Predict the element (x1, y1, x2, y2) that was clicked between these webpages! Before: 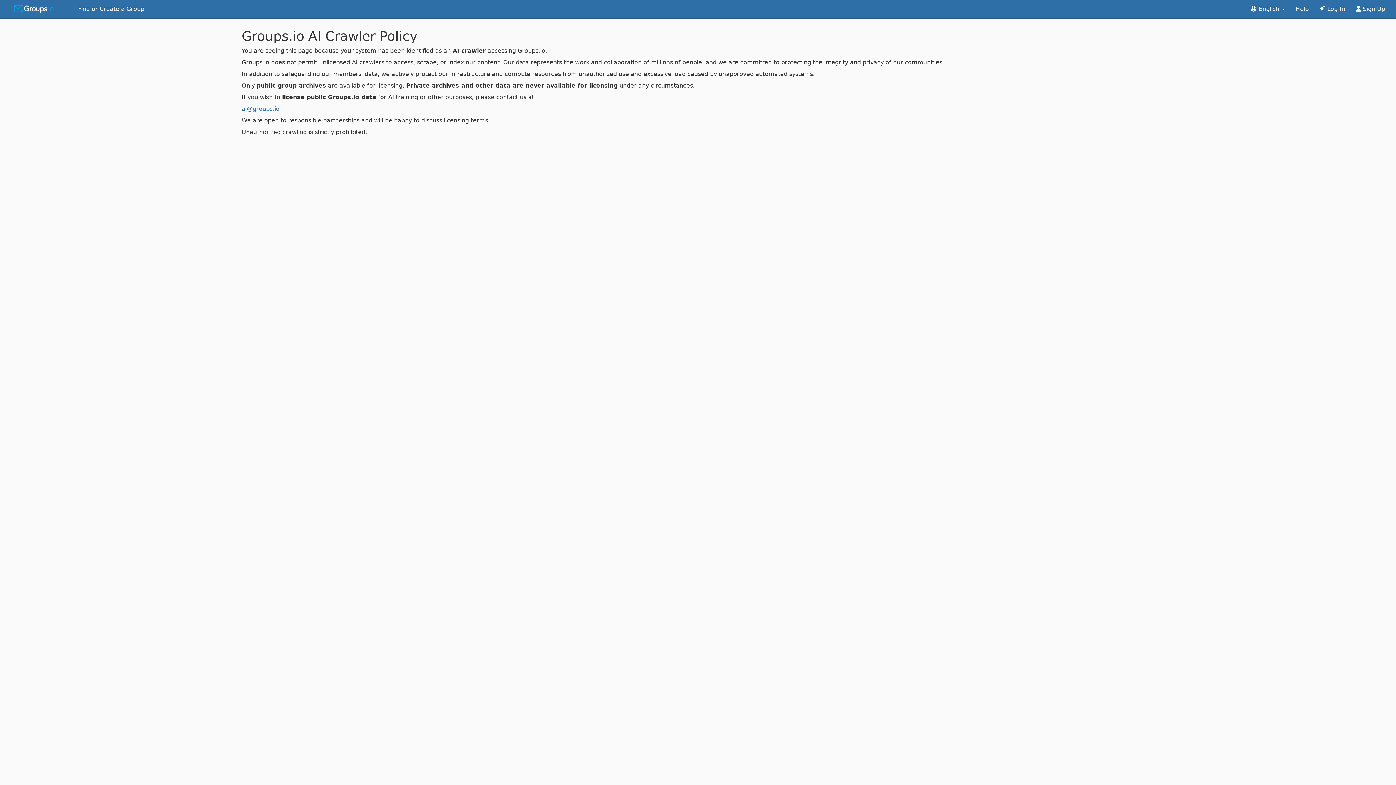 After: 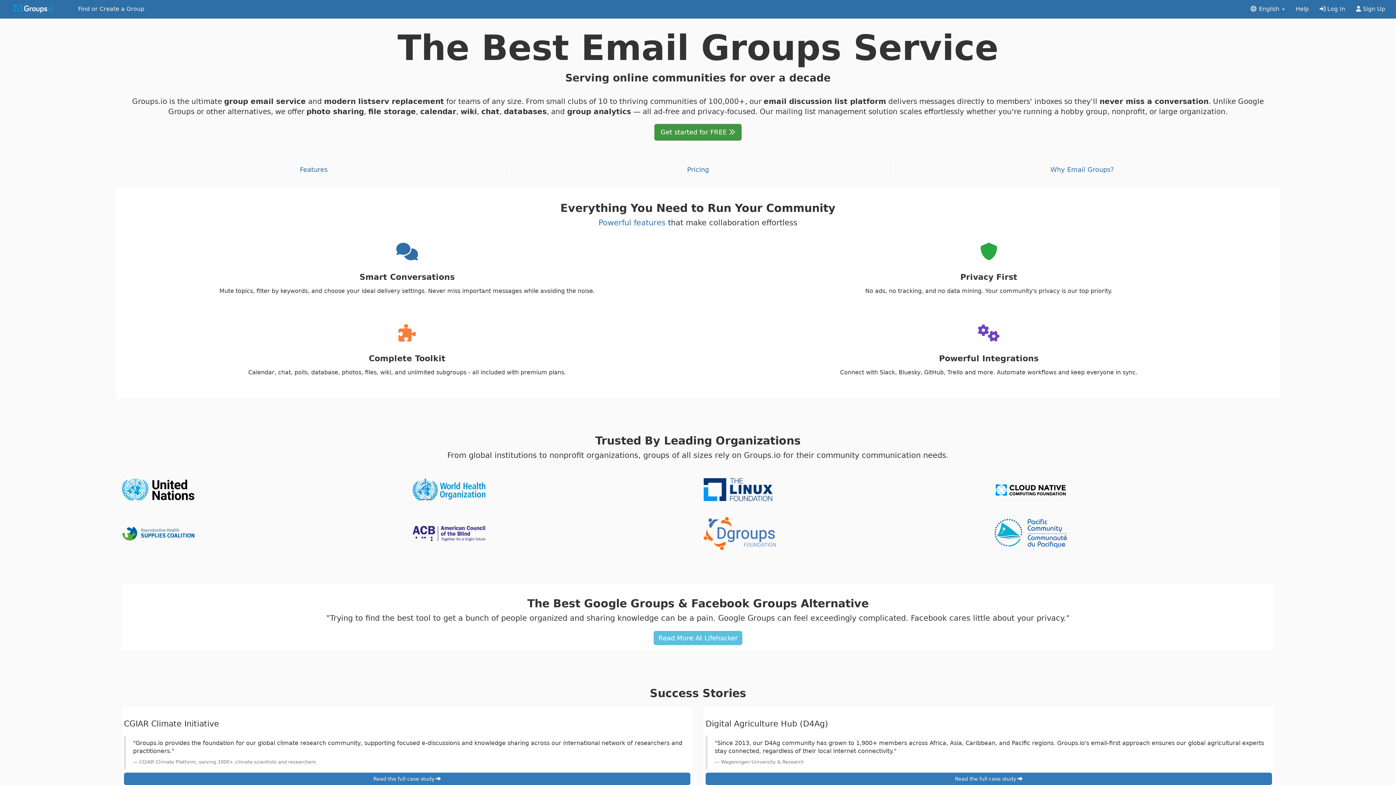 Action: bbox: (0, 0, 72, 18)